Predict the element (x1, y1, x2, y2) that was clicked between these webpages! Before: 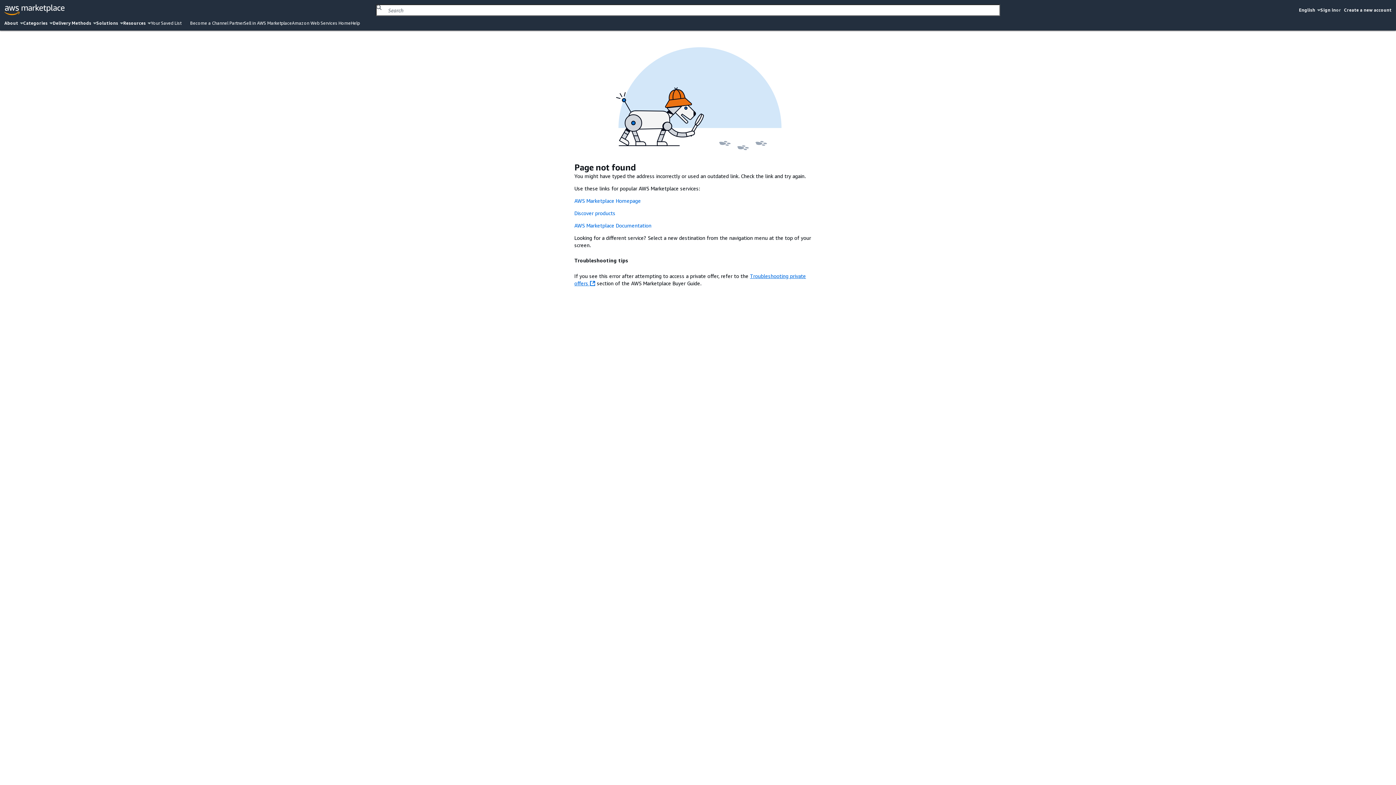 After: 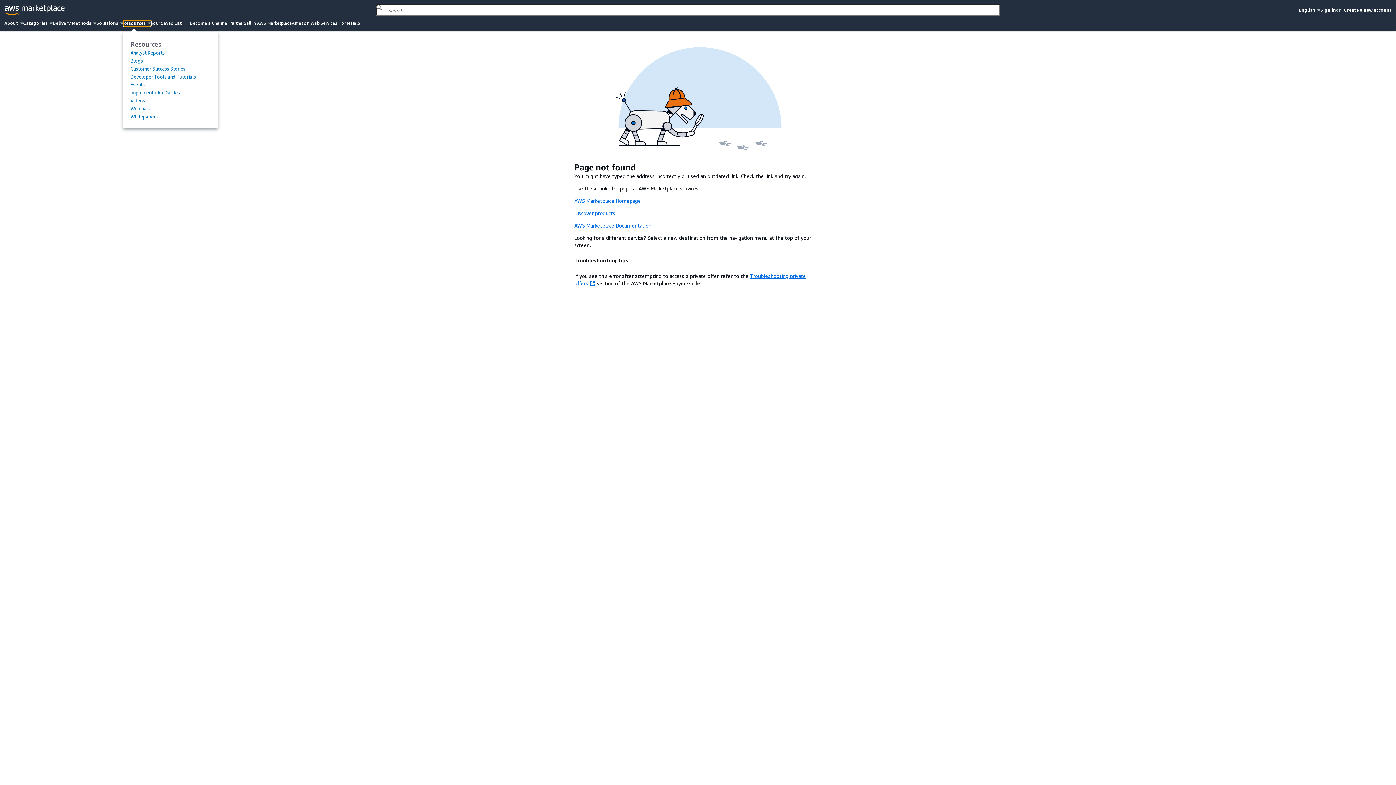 Action: label: Resources bbox: (123, 20, 150, 26)